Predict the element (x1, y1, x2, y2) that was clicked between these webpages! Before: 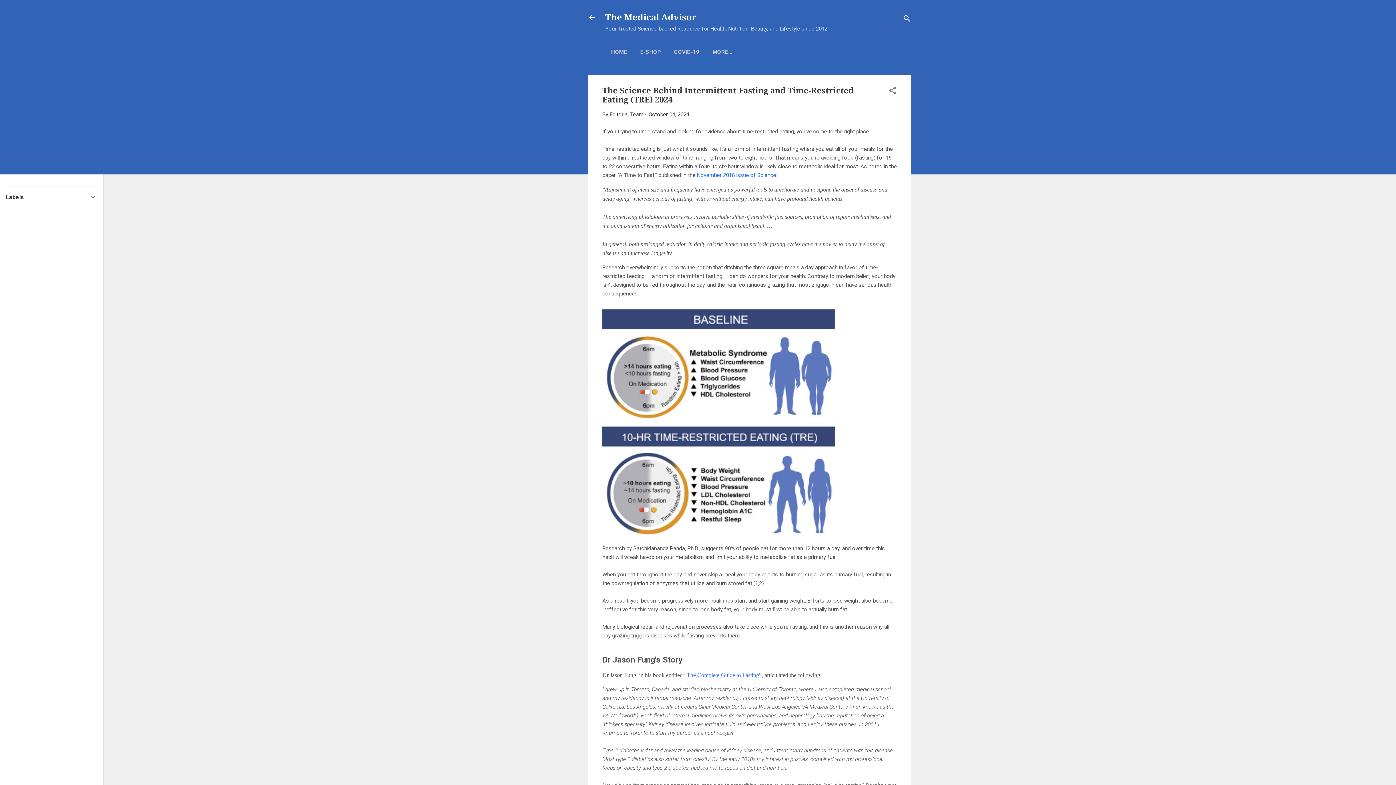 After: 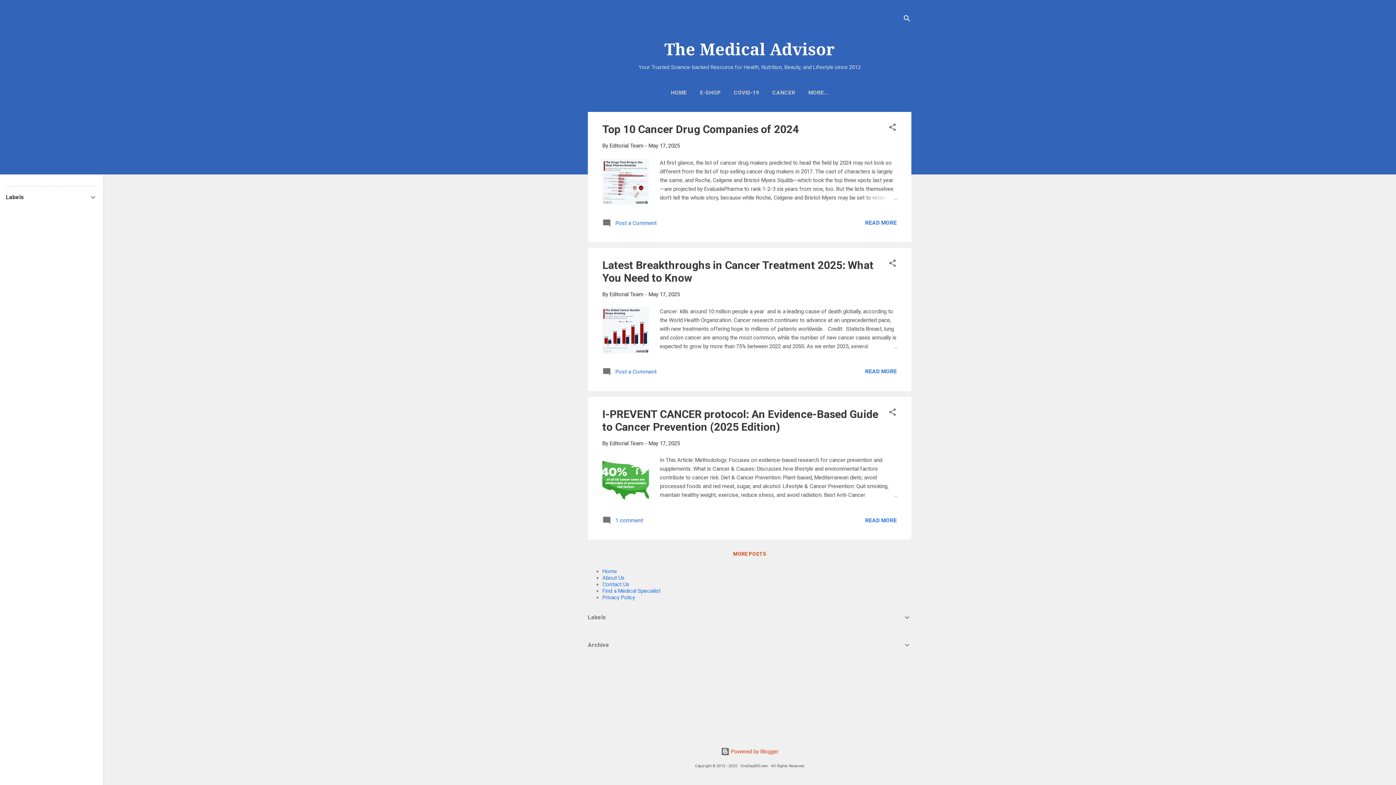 Action: label: The Medical Advisor bbox: (605, 12, 696, 22)